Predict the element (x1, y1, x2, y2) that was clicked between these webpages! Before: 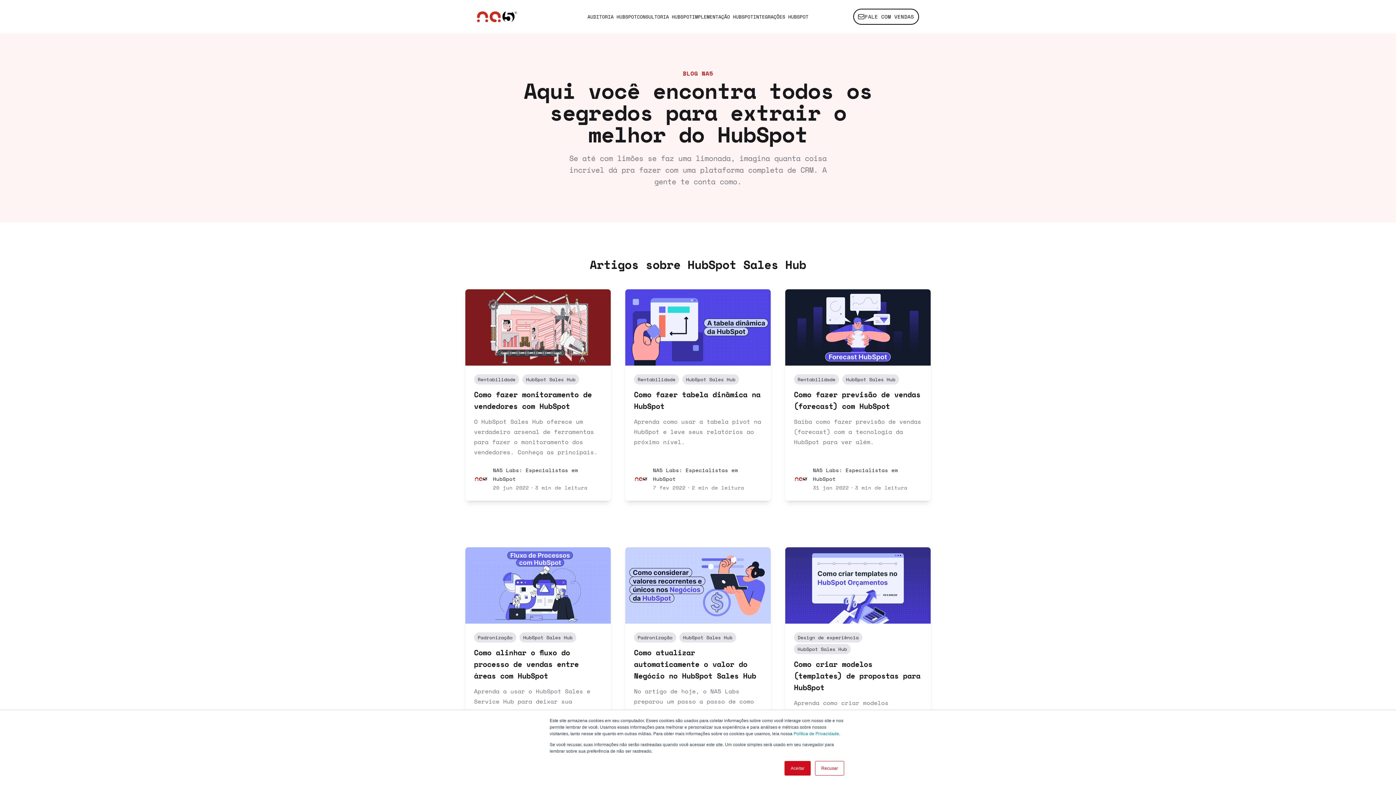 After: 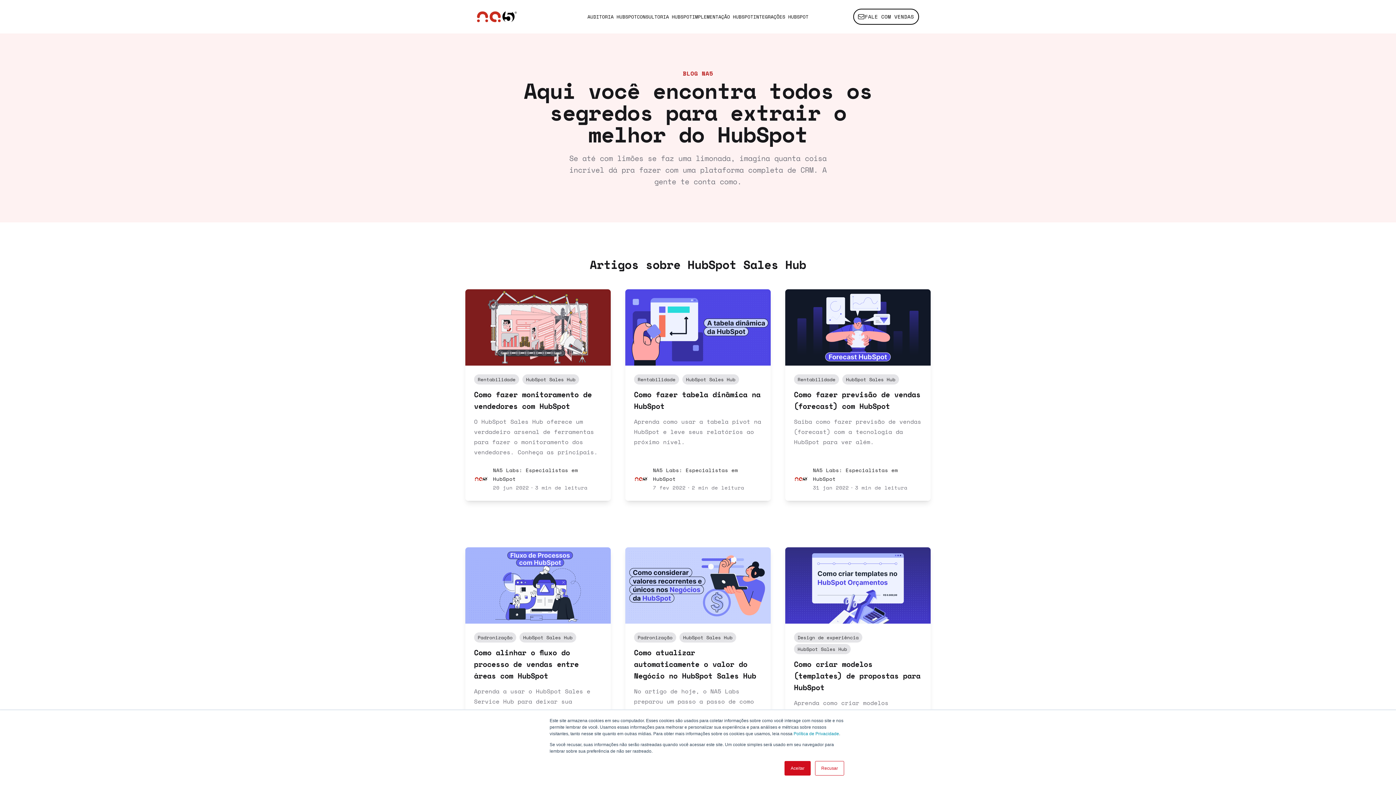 Action: label: HubSpot Sales Hub bbox: (794, 644, 850, 654)